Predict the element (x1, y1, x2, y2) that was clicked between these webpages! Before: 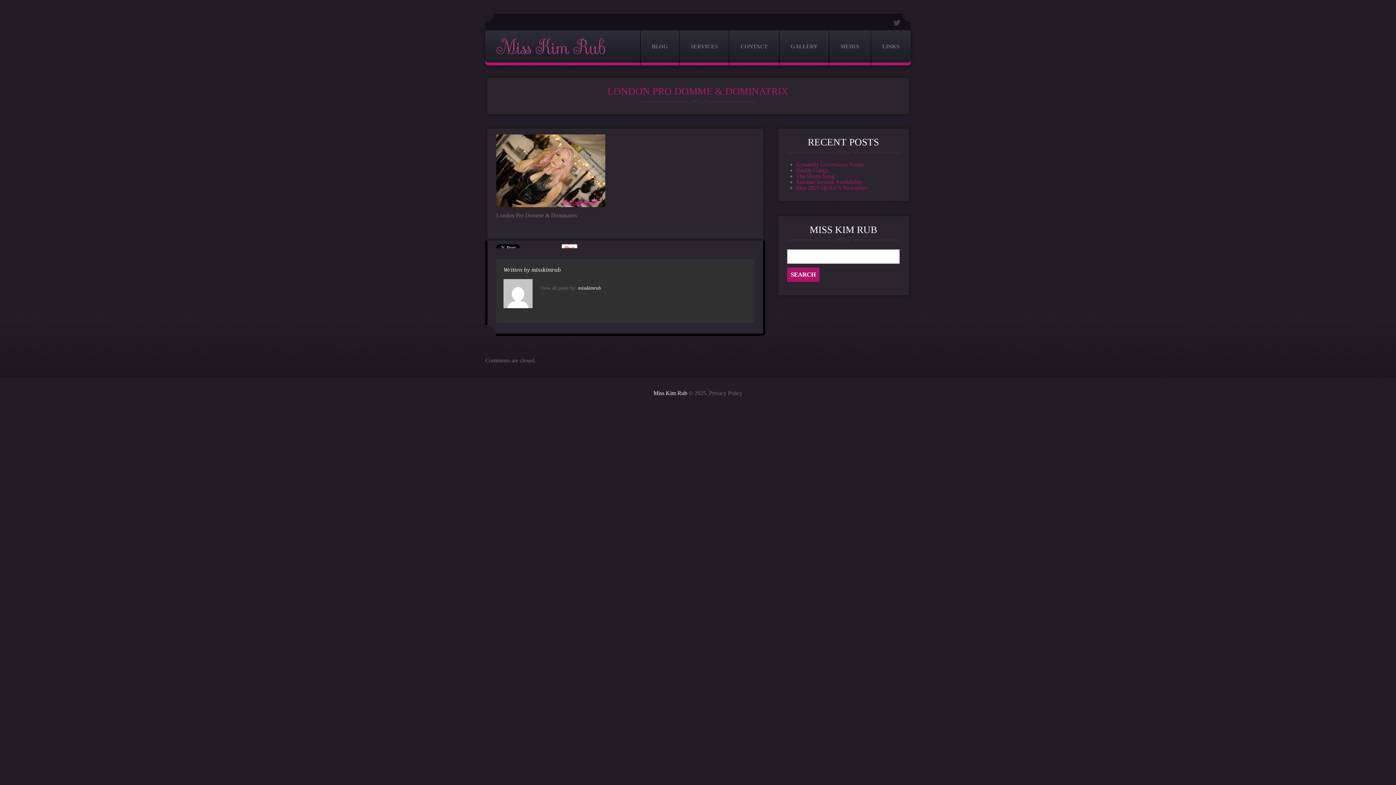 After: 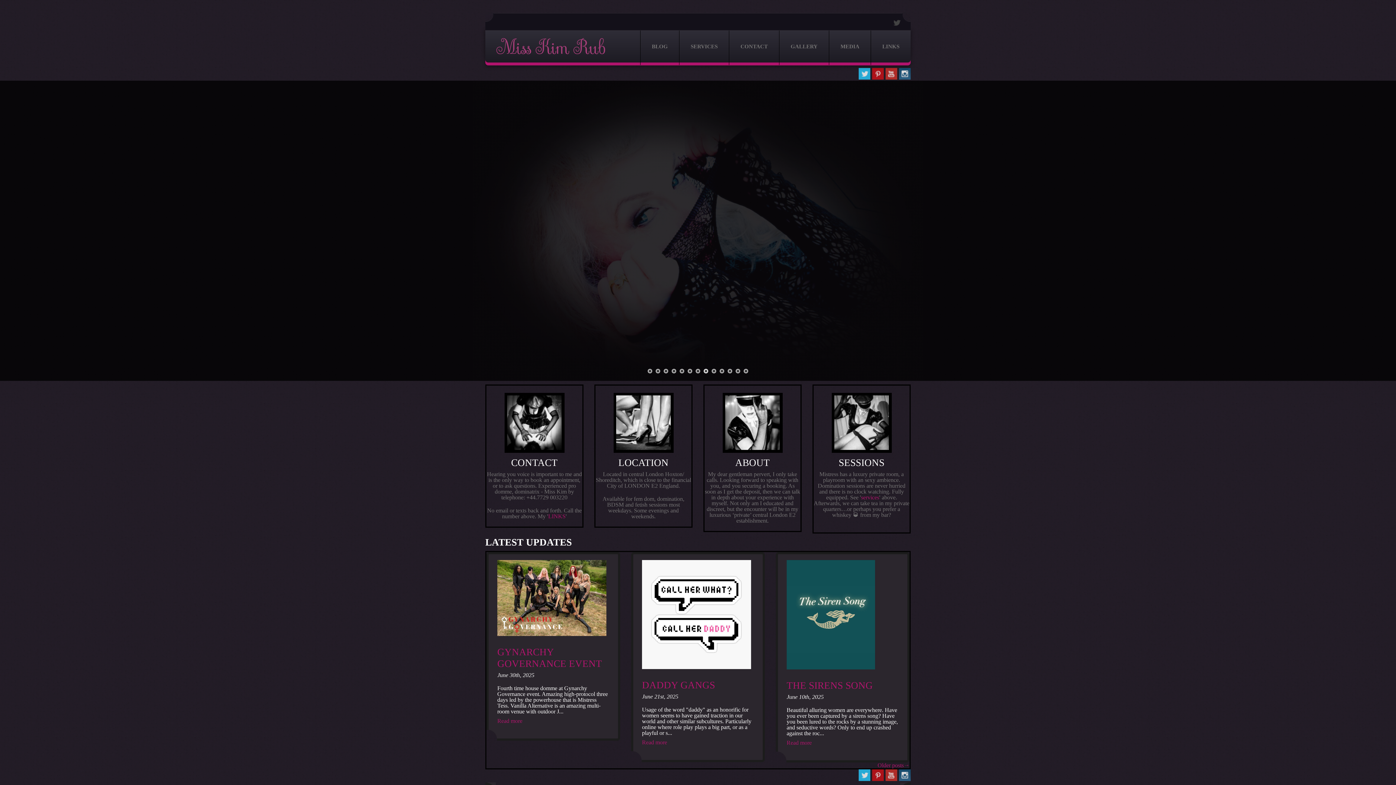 Action: bbox: (653, 390, 687, 396) label: Miss Kim Rub